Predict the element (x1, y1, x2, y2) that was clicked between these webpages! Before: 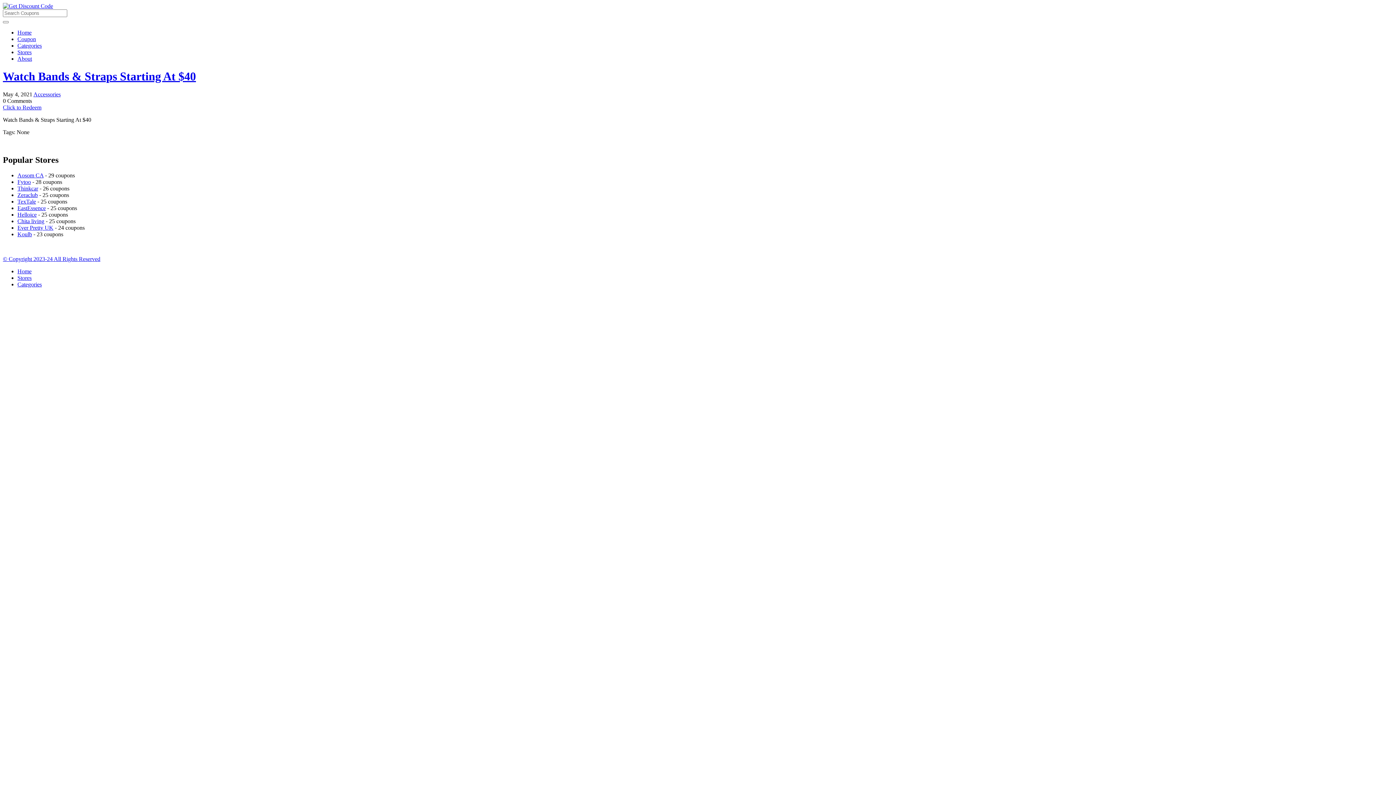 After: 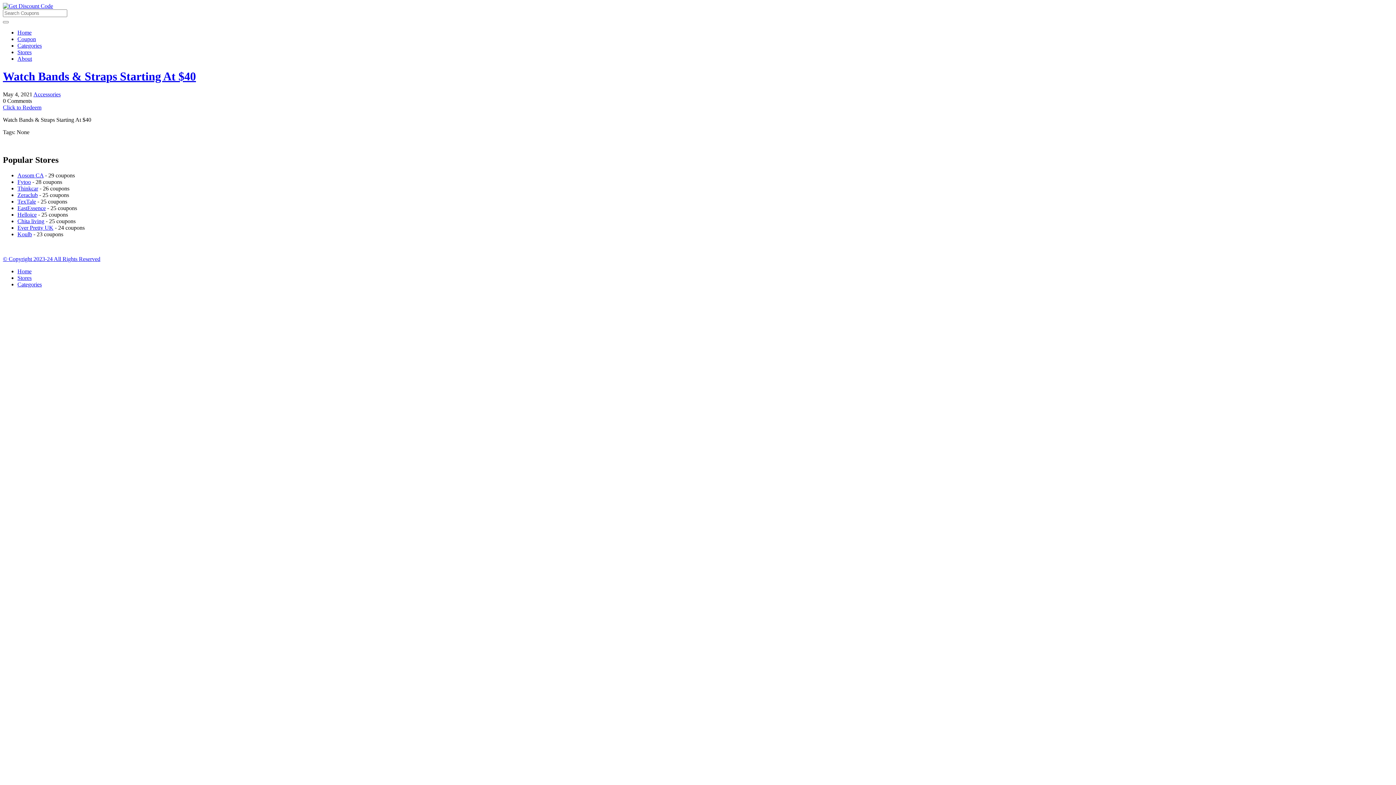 Action: label: Click to Redeem bbox: (2, 104, 41, 110)